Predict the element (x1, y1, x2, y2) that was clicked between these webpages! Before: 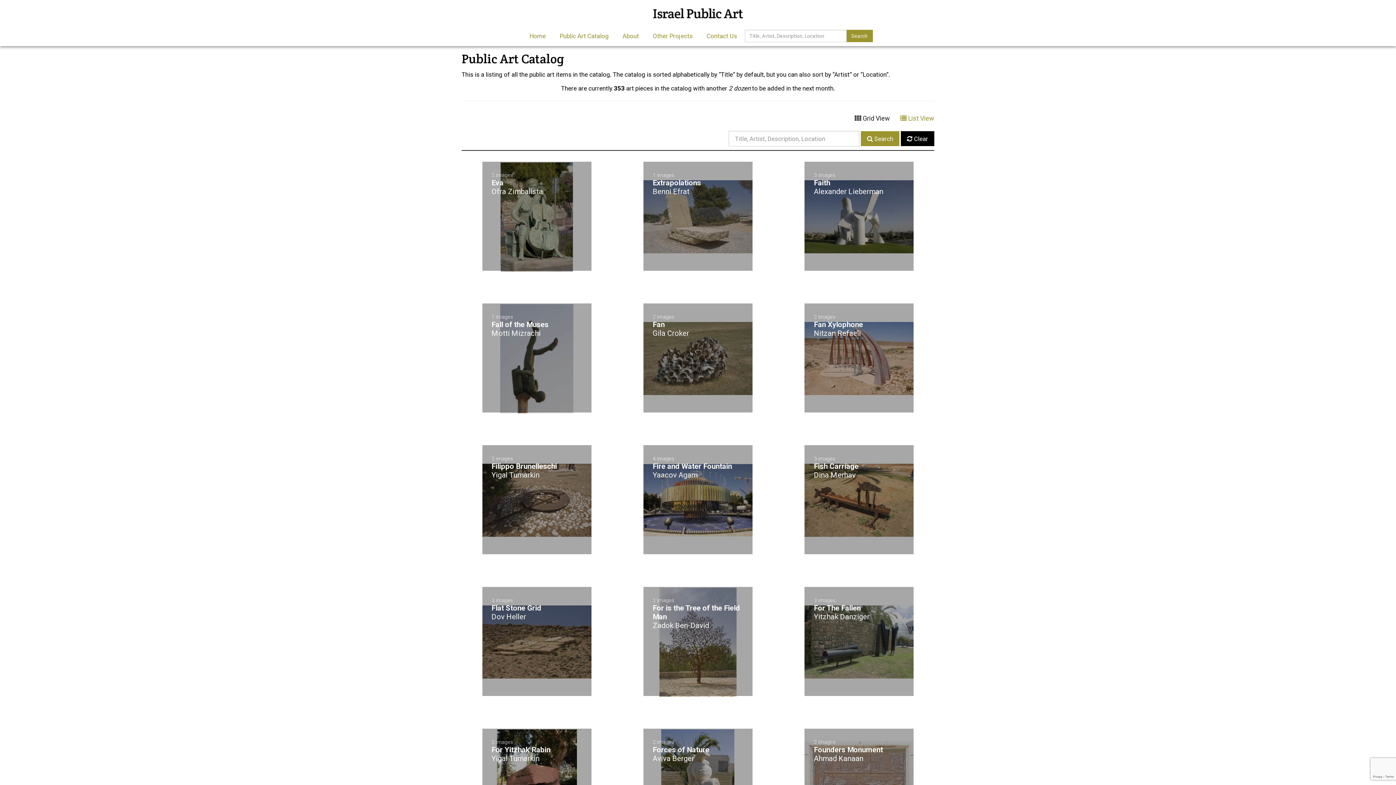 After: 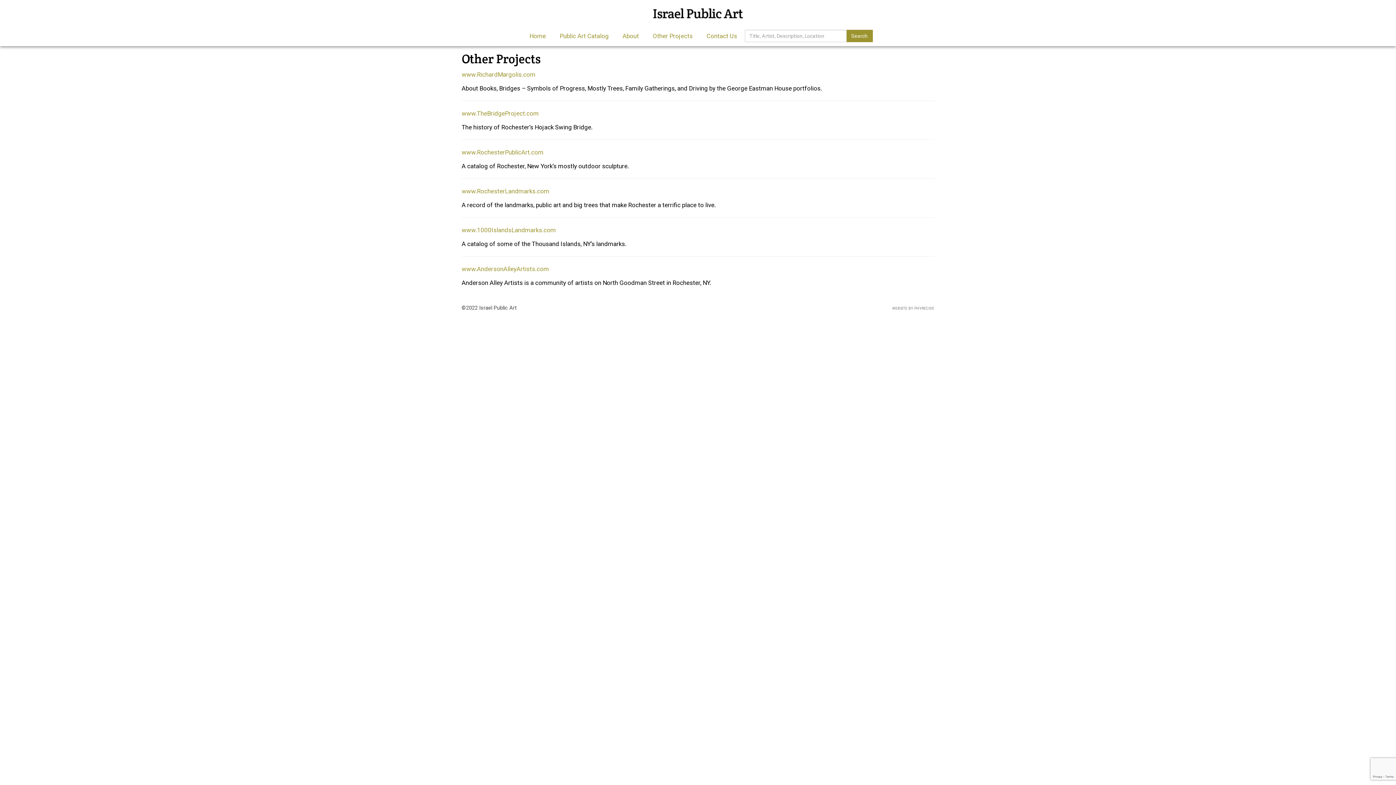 Action: bbox: (646, 26, 699, 45) label: Other Projects